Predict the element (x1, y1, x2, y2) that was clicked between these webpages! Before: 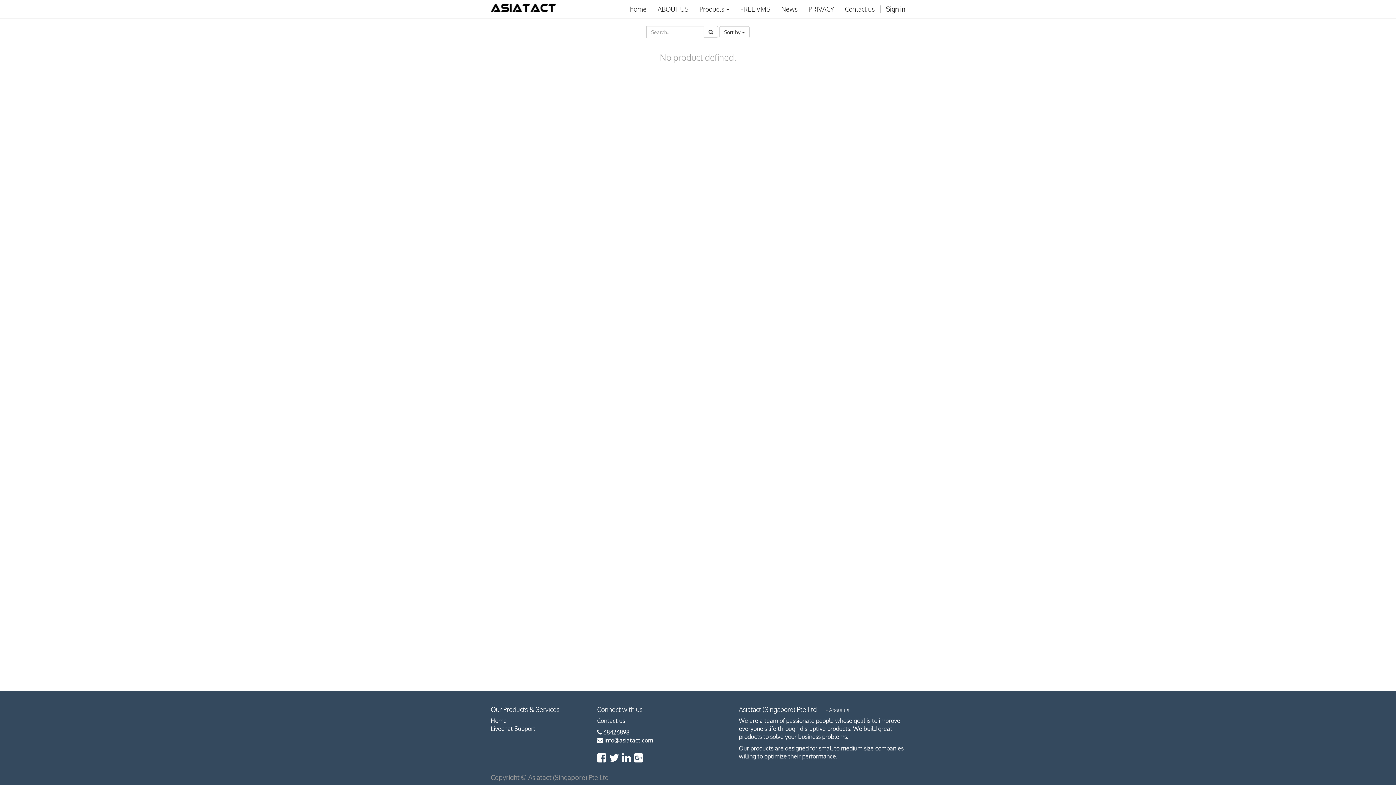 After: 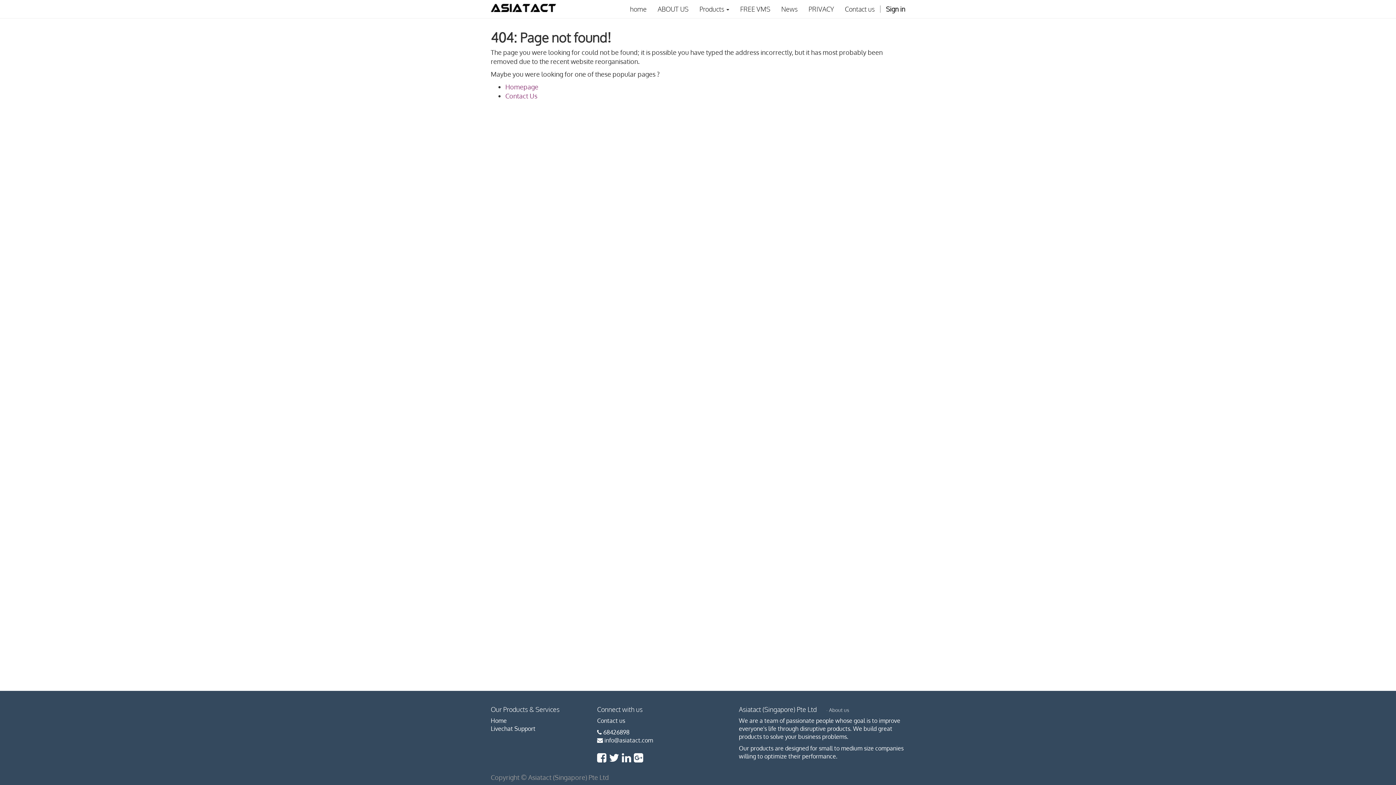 Action: label: About us bbox: (829, 707, 849, 713)